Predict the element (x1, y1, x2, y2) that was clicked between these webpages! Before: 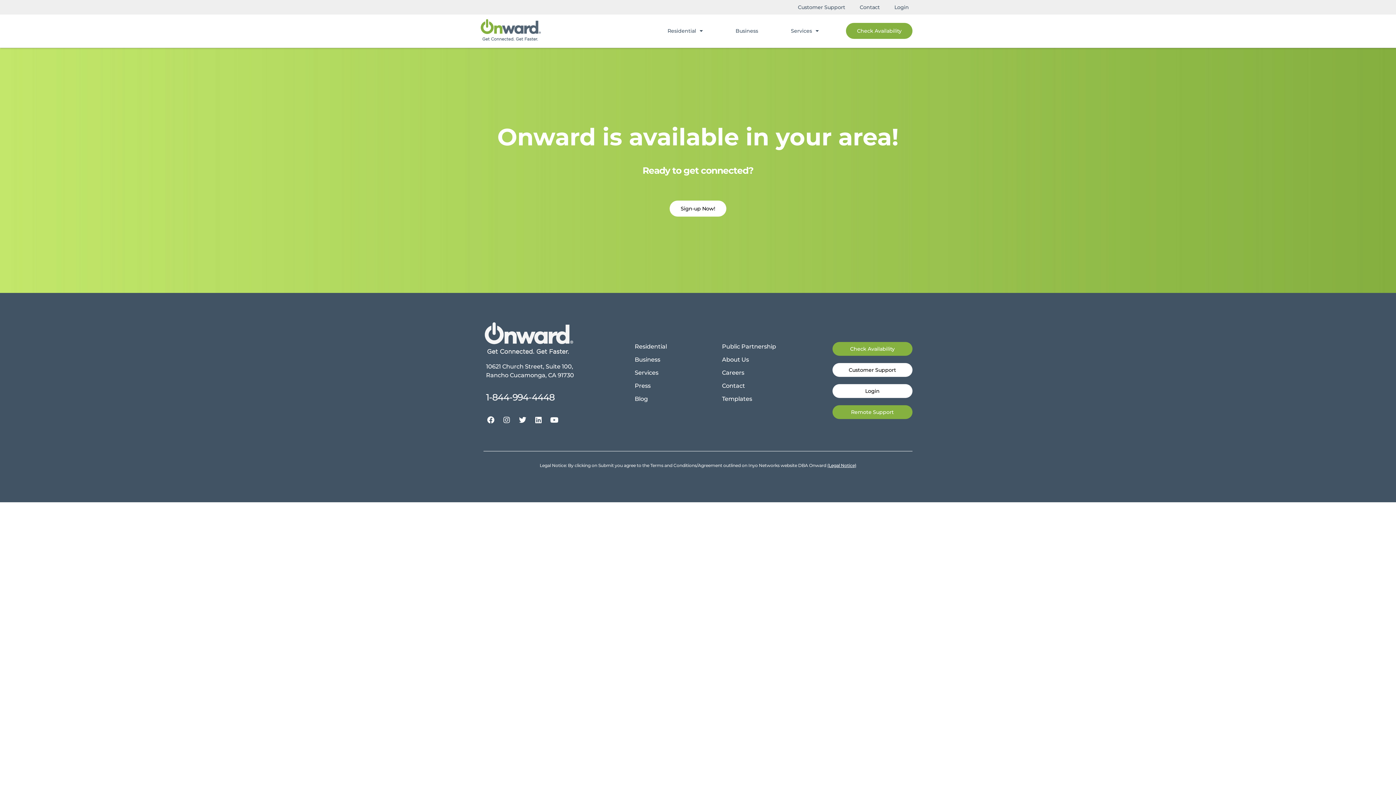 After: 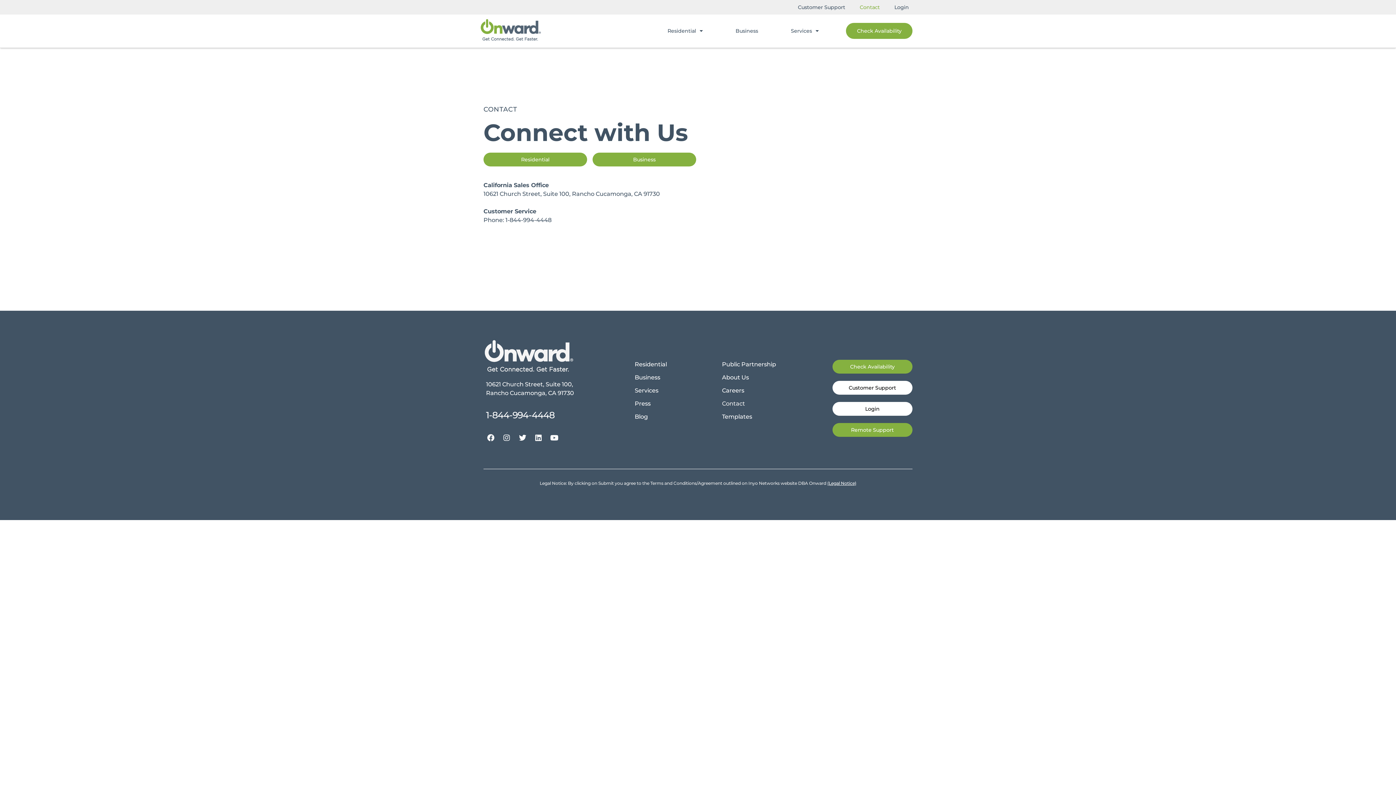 Action: label: Contact bbox: (852, 0, 887, 14)